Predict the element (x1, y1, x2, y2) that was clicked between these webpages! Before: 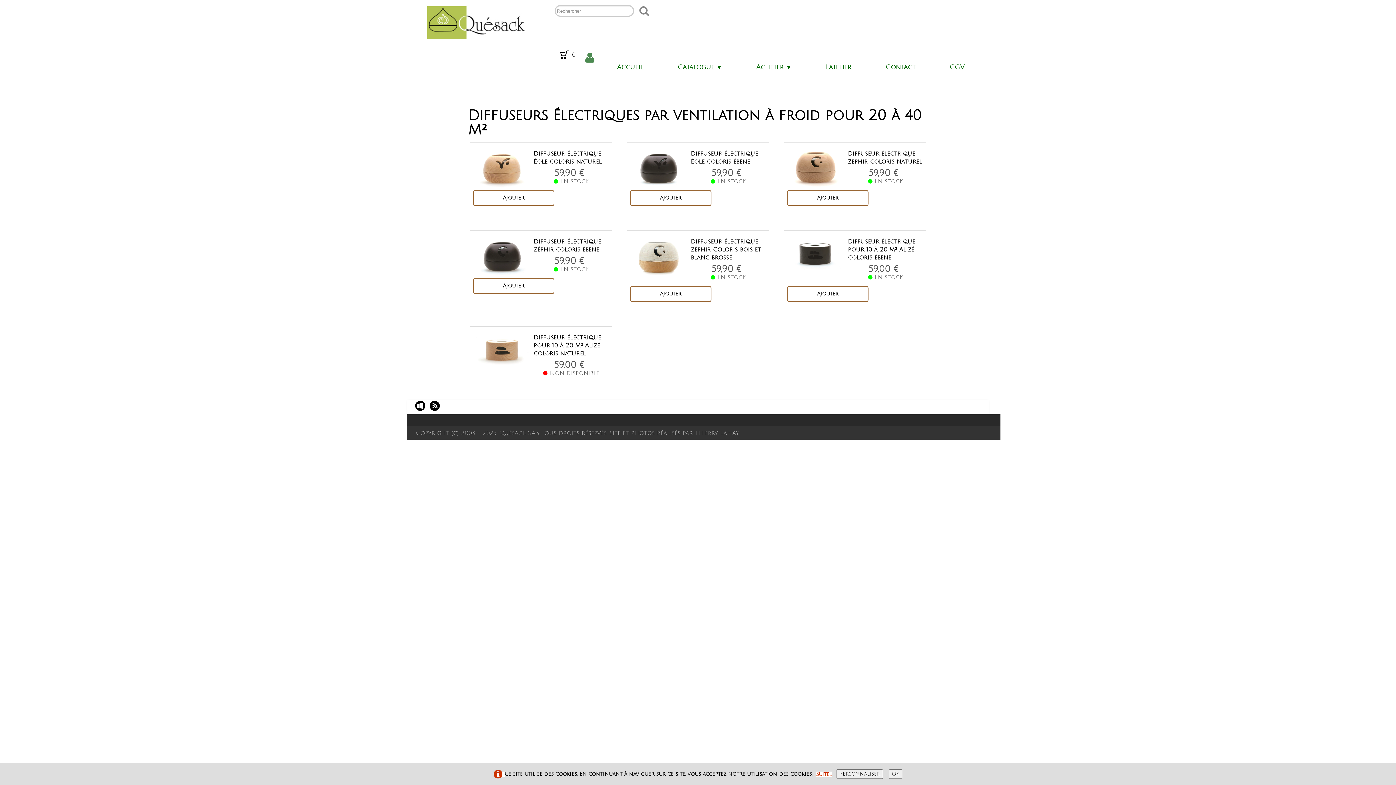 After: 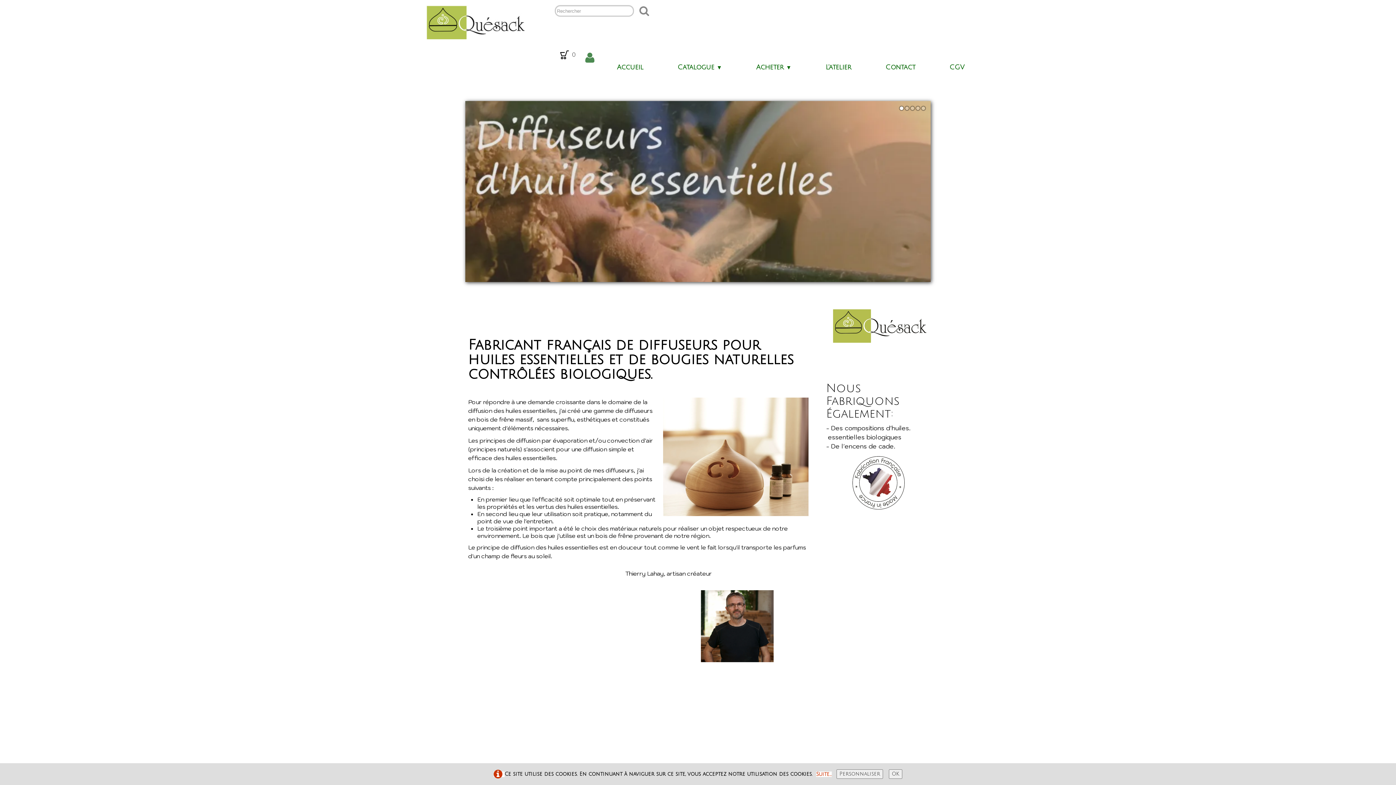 Action: label: Accueil bbox: (611, 60, 649, 74)